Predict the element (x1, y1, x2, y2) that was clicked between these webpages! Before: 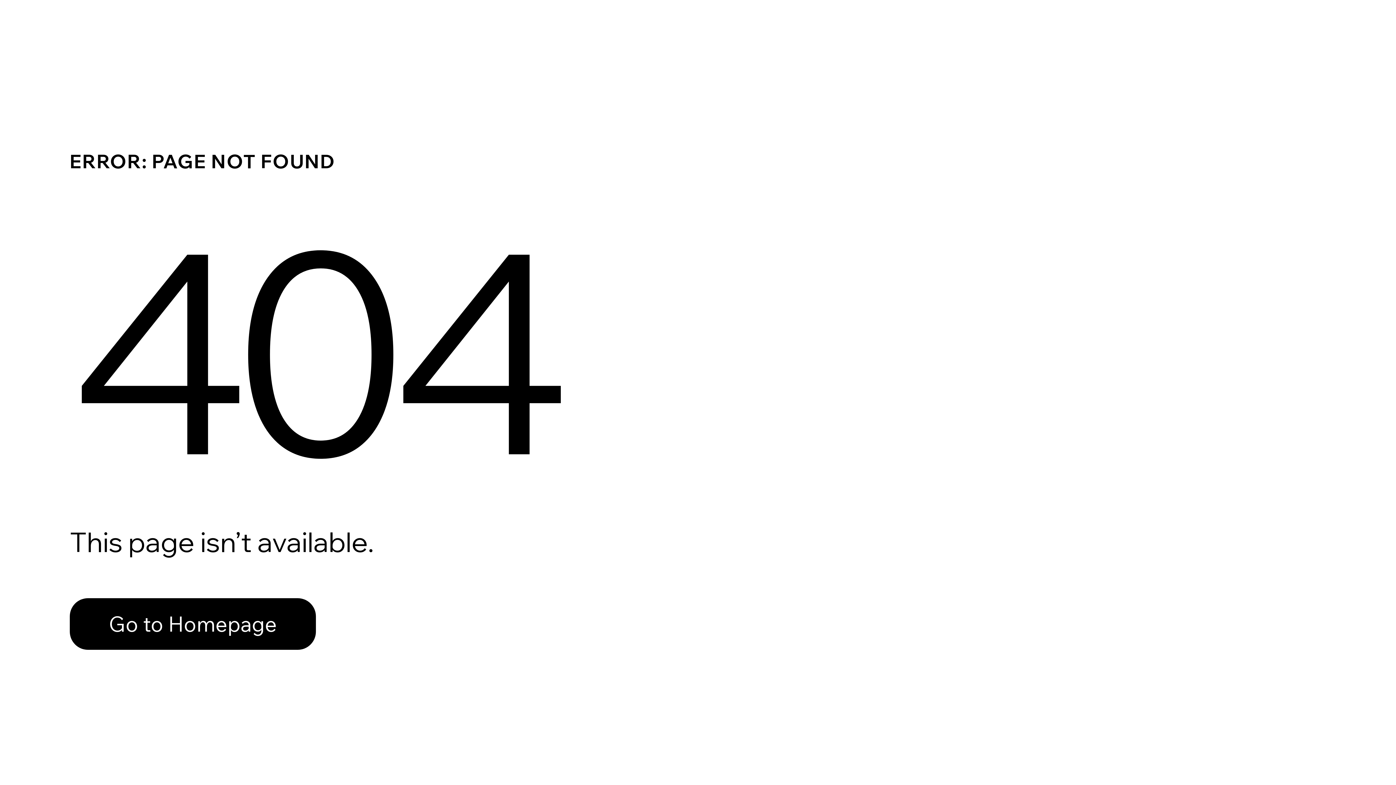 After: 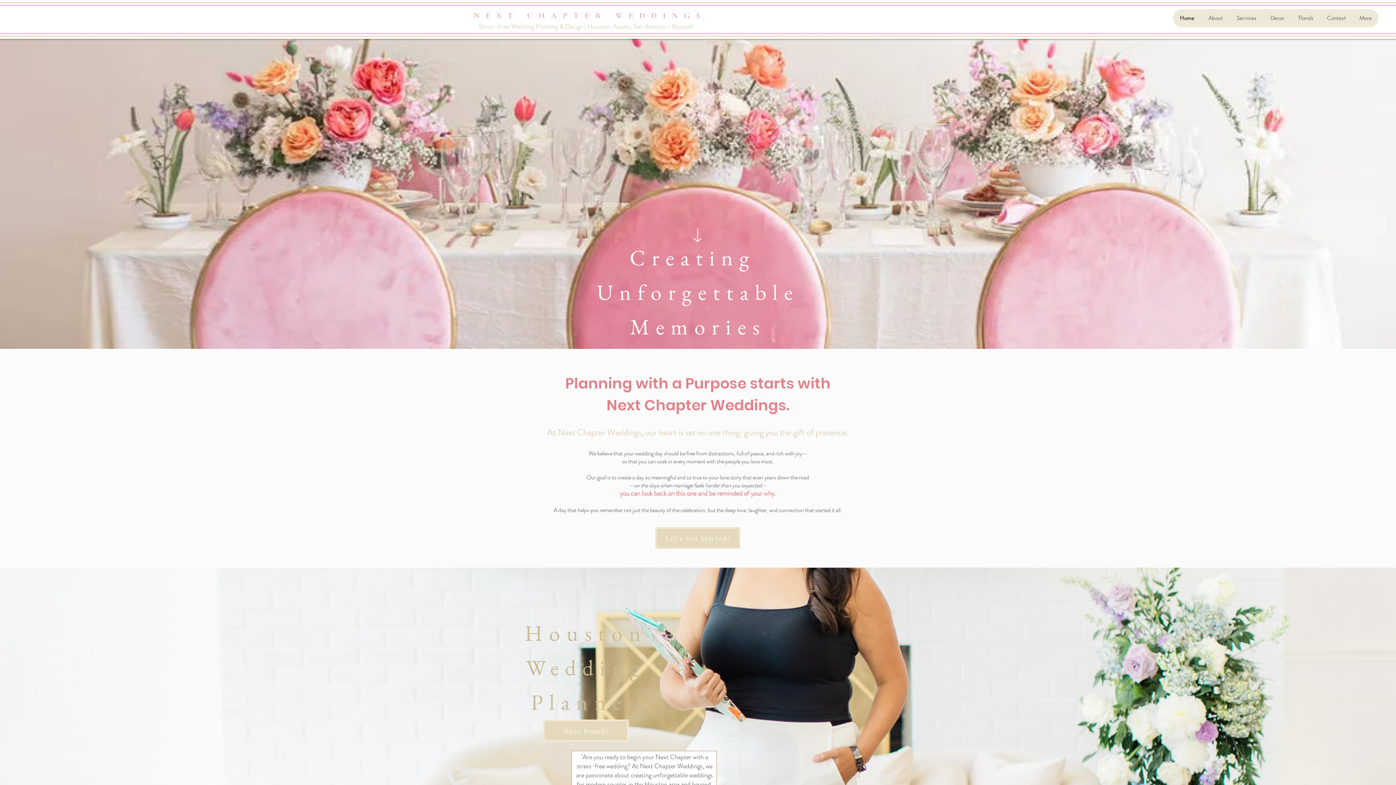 Action: bbox: (69, 582, 768, 659) label: Go to Homepage